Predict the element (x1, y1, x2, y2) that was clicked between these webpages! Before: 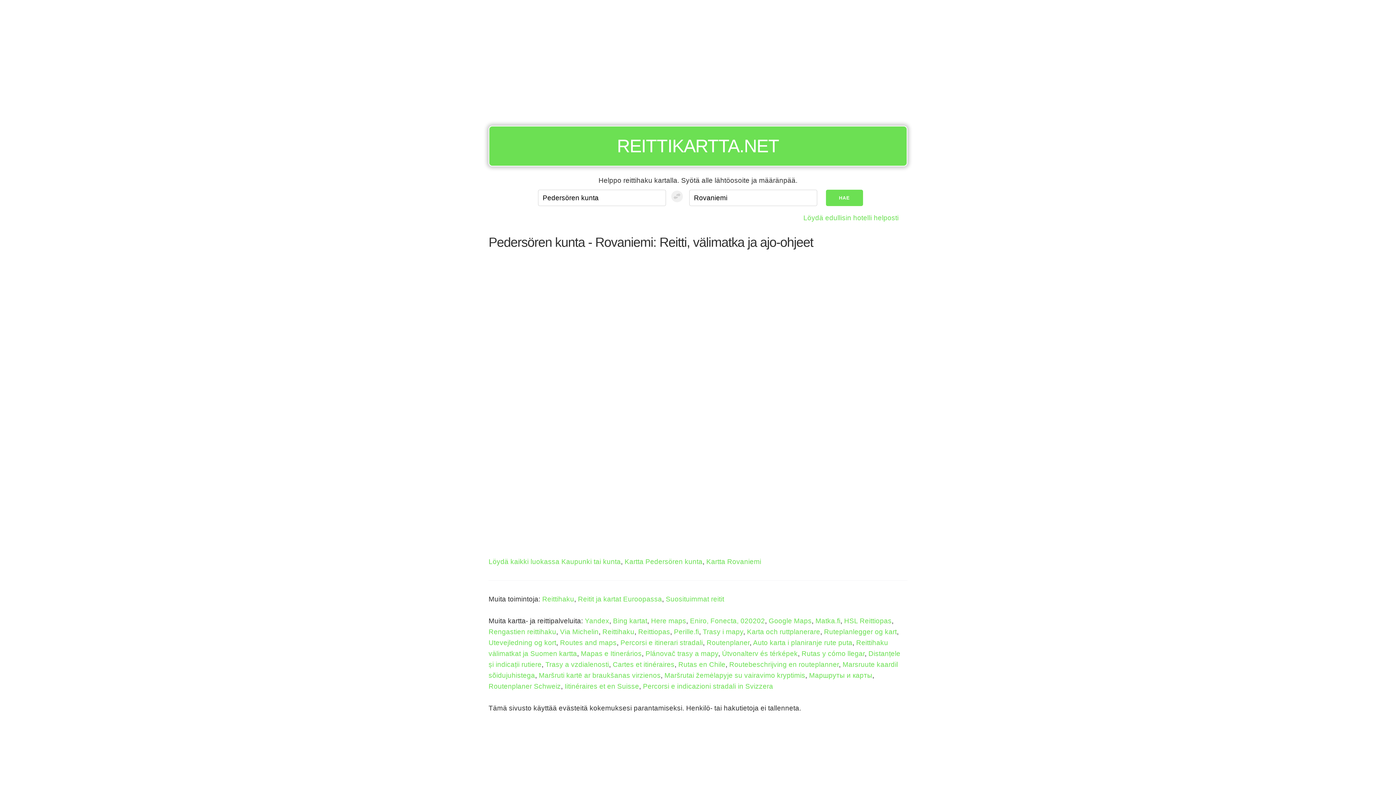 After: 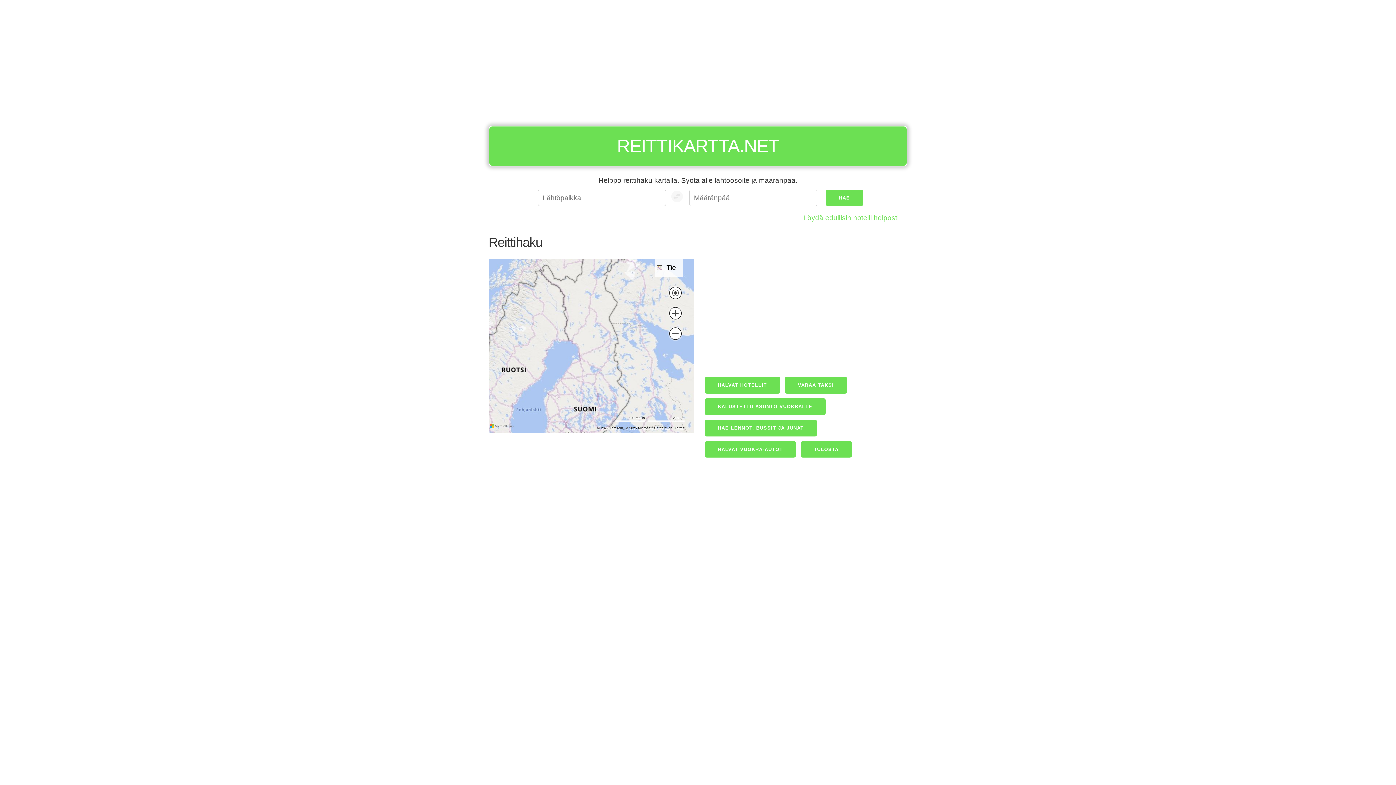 Action: bbox: (602, 628, 634, 635) label: Reittihaku